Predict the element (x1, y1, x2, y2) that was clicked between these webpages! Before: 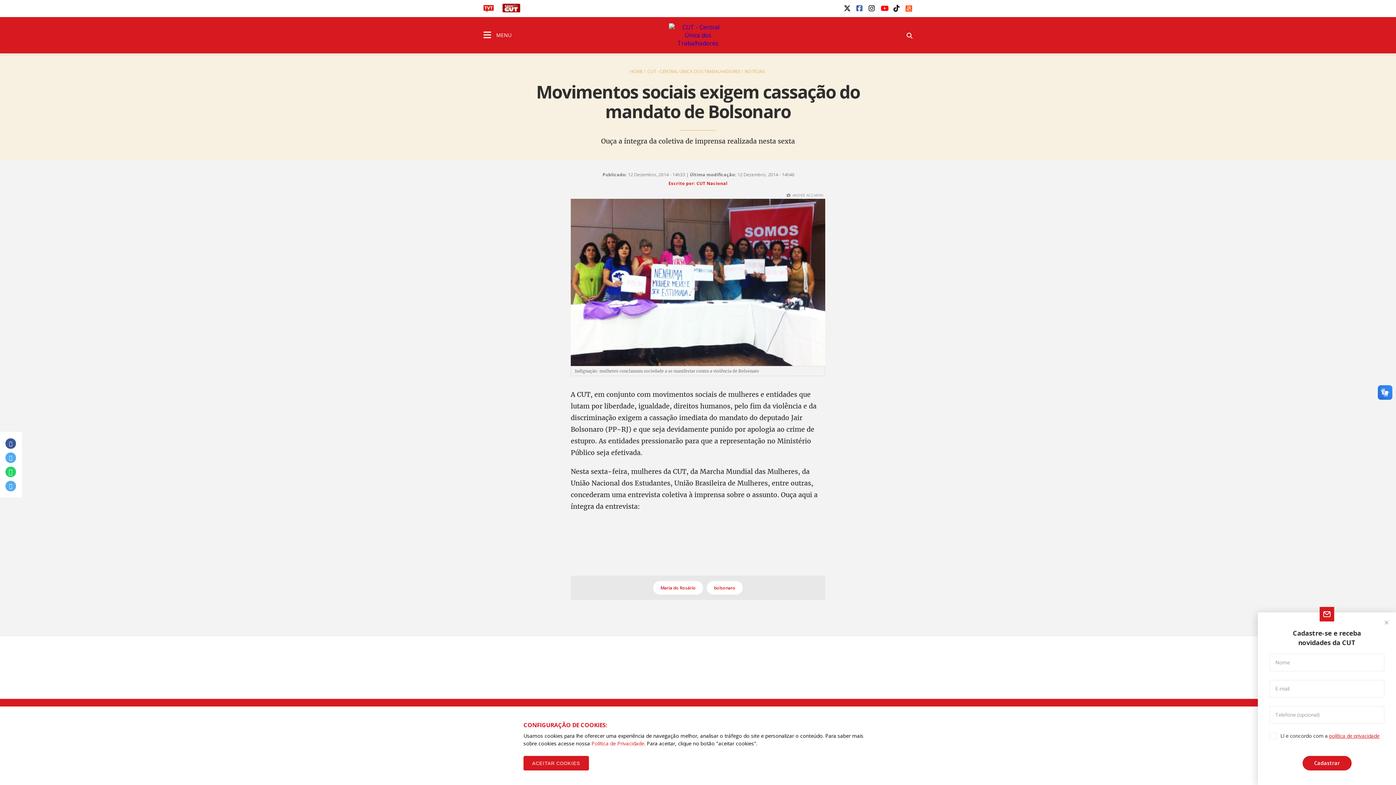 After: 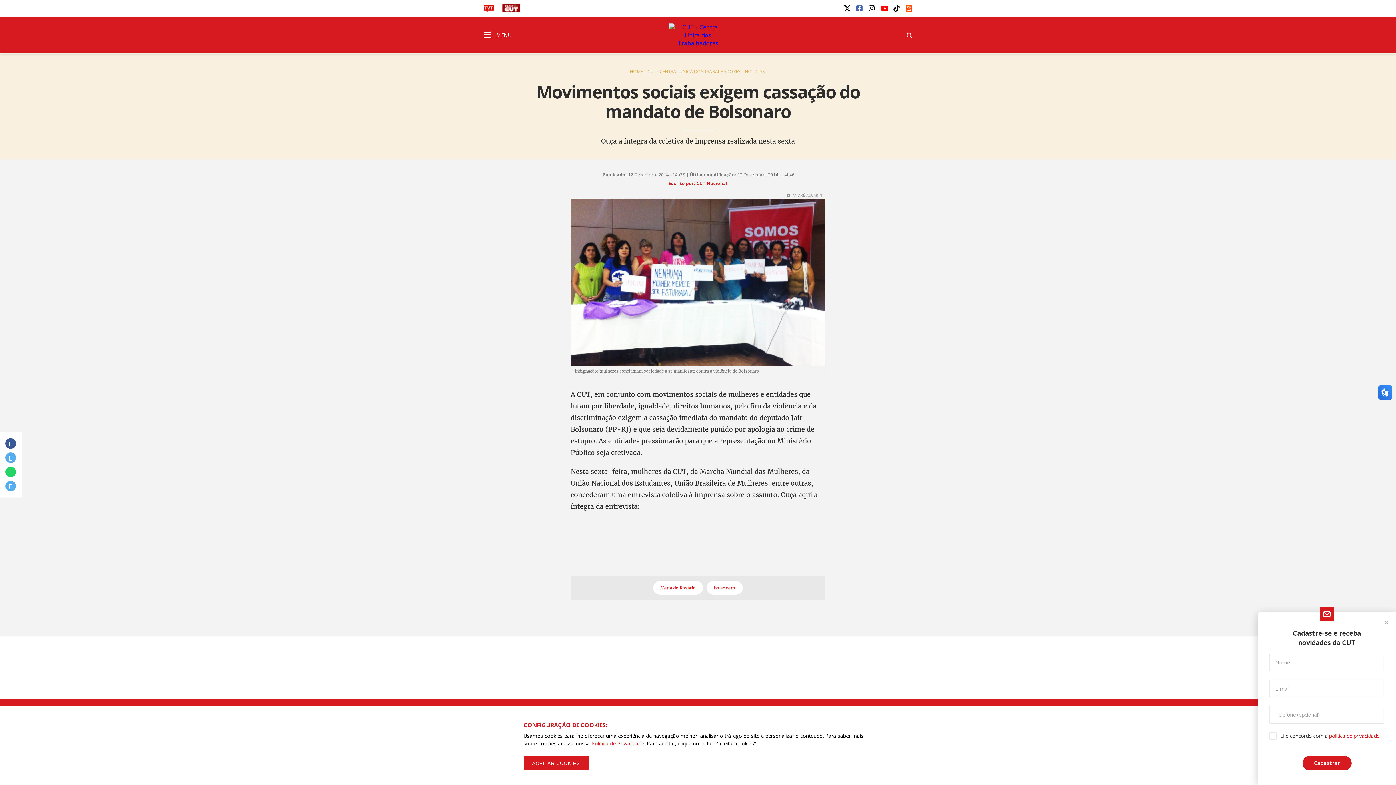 Action: bbox: (843, 4, 850, 11)